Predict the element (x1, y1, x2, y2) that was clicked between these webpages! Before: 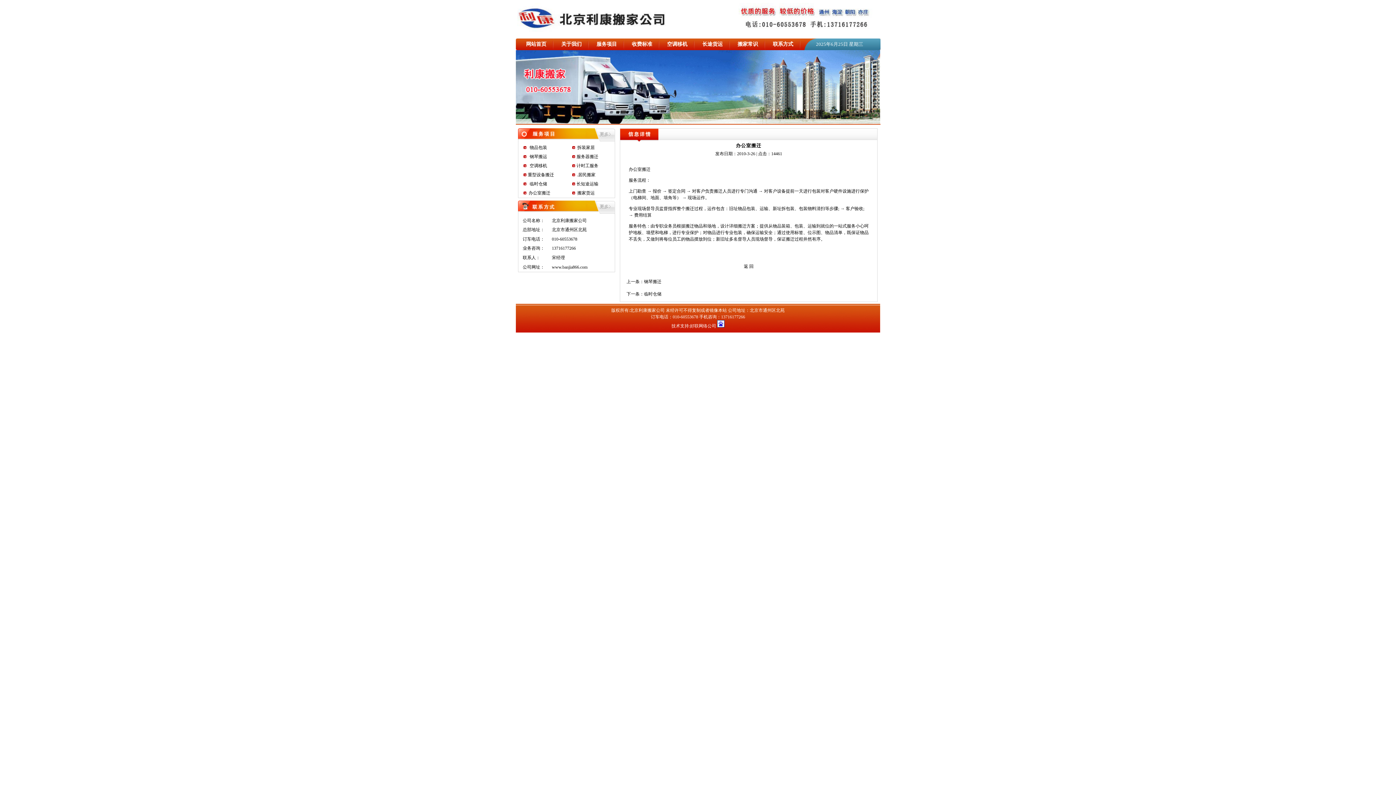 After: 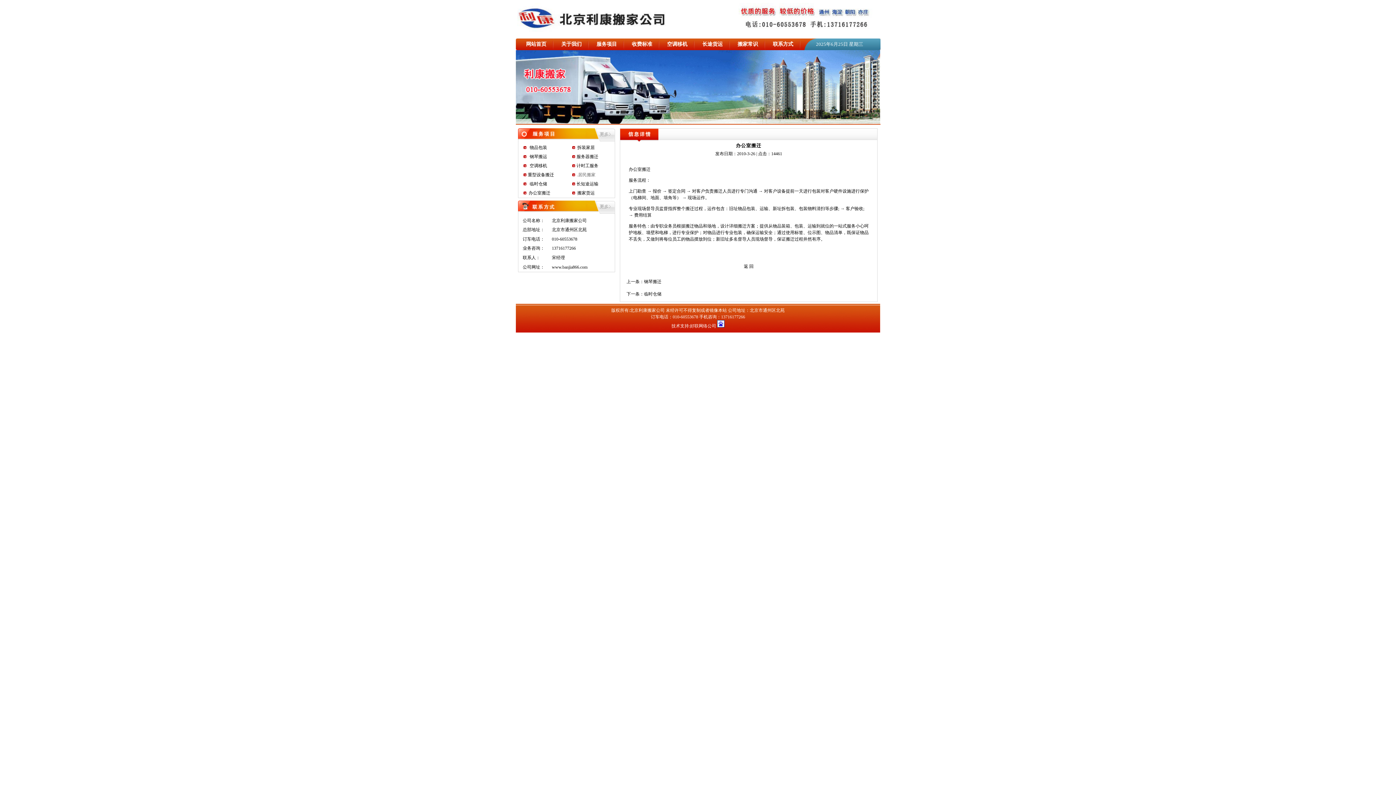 Action: bbox: (577, 172, 595, 177) label: .居民搬家